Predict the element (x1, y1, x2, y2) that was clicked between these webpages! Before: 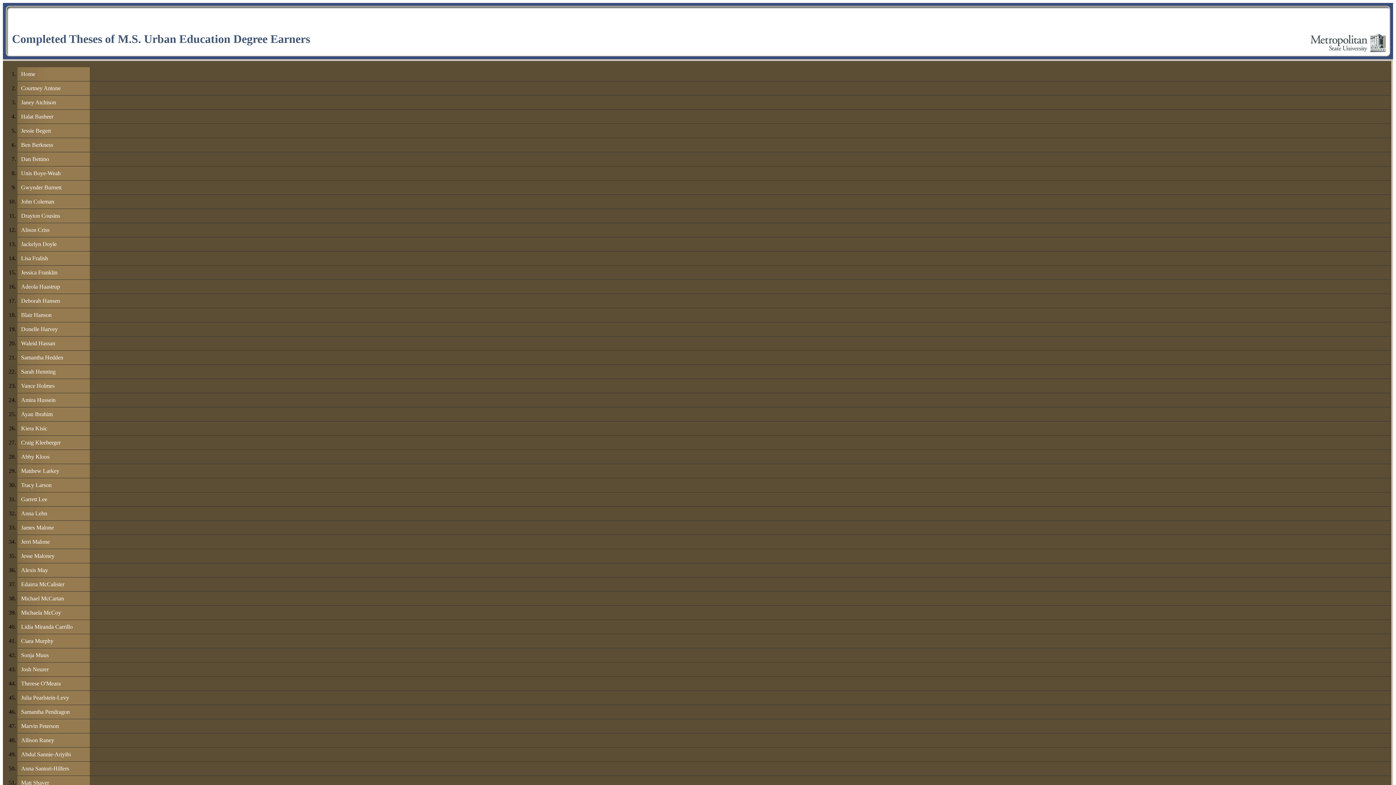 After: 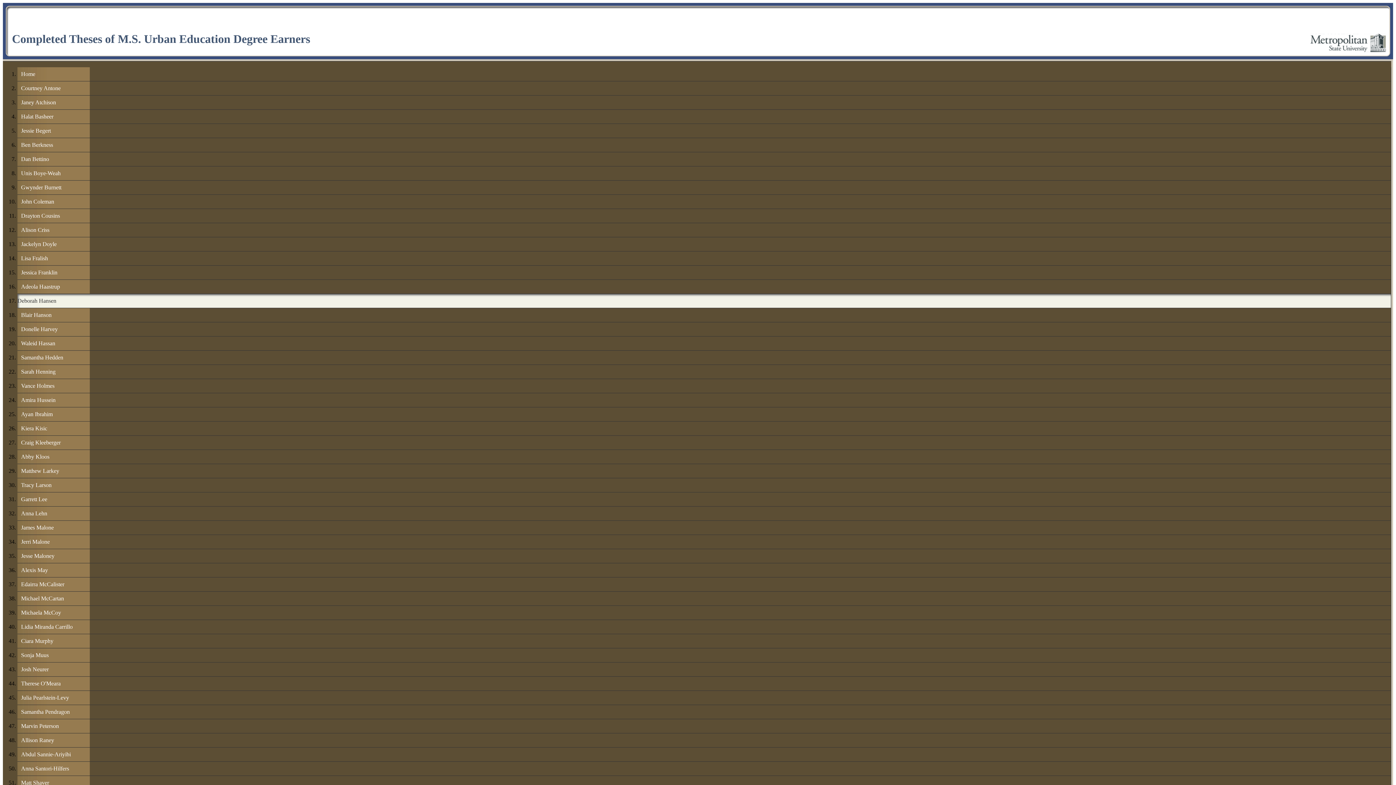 Action: label: Deborah Hansen bbox: (17, 294, 89, 307)